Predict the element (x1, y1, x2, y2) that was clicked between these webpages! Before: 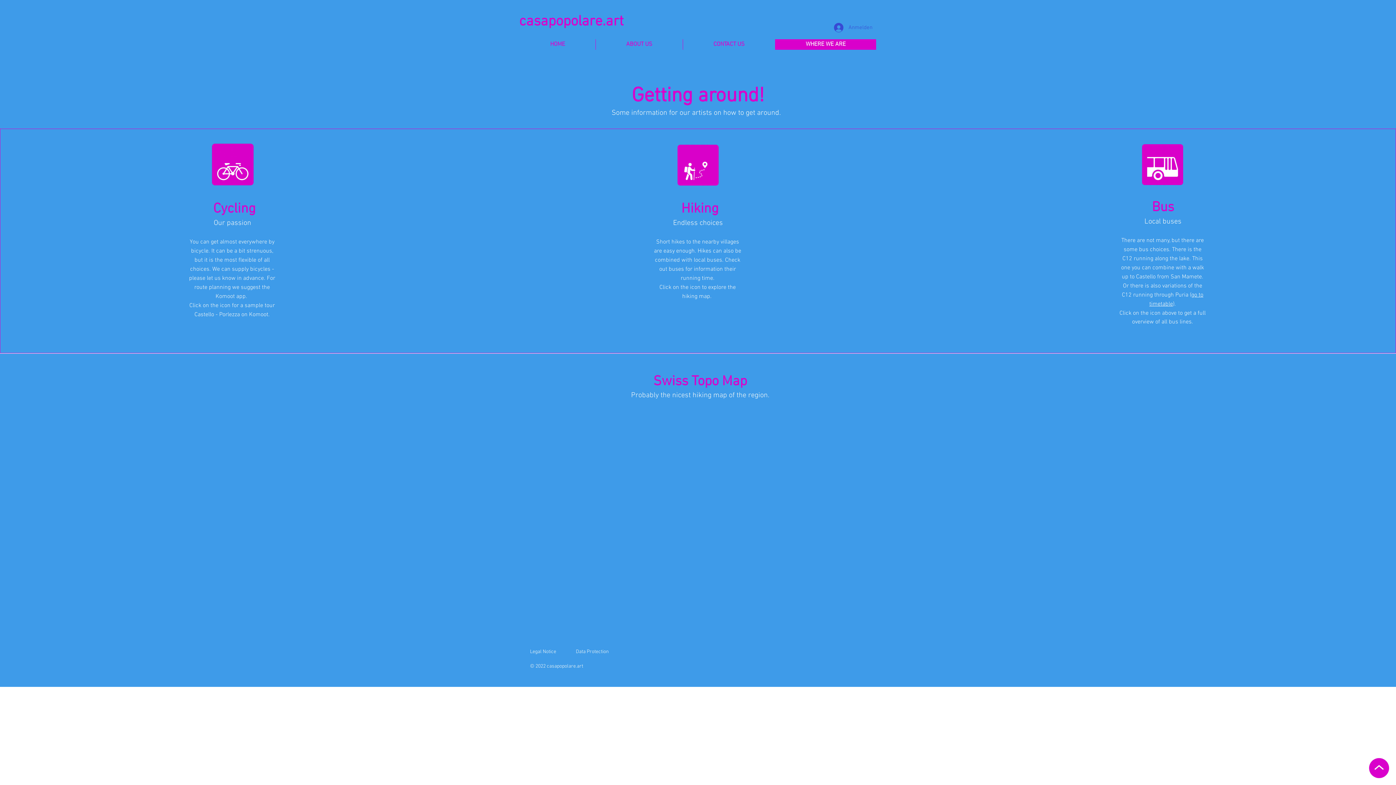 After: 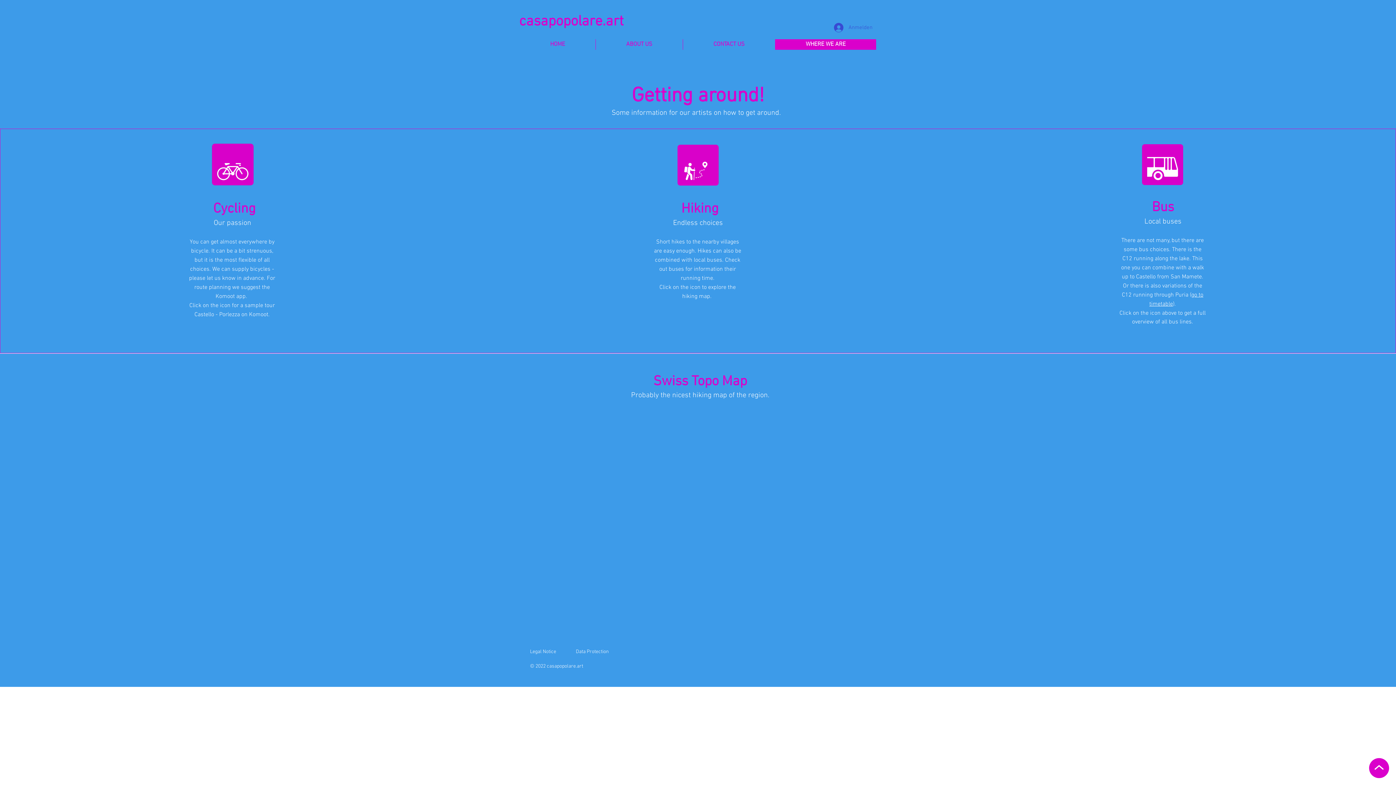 Action: bbox: (1369, 758, 1389, 778)